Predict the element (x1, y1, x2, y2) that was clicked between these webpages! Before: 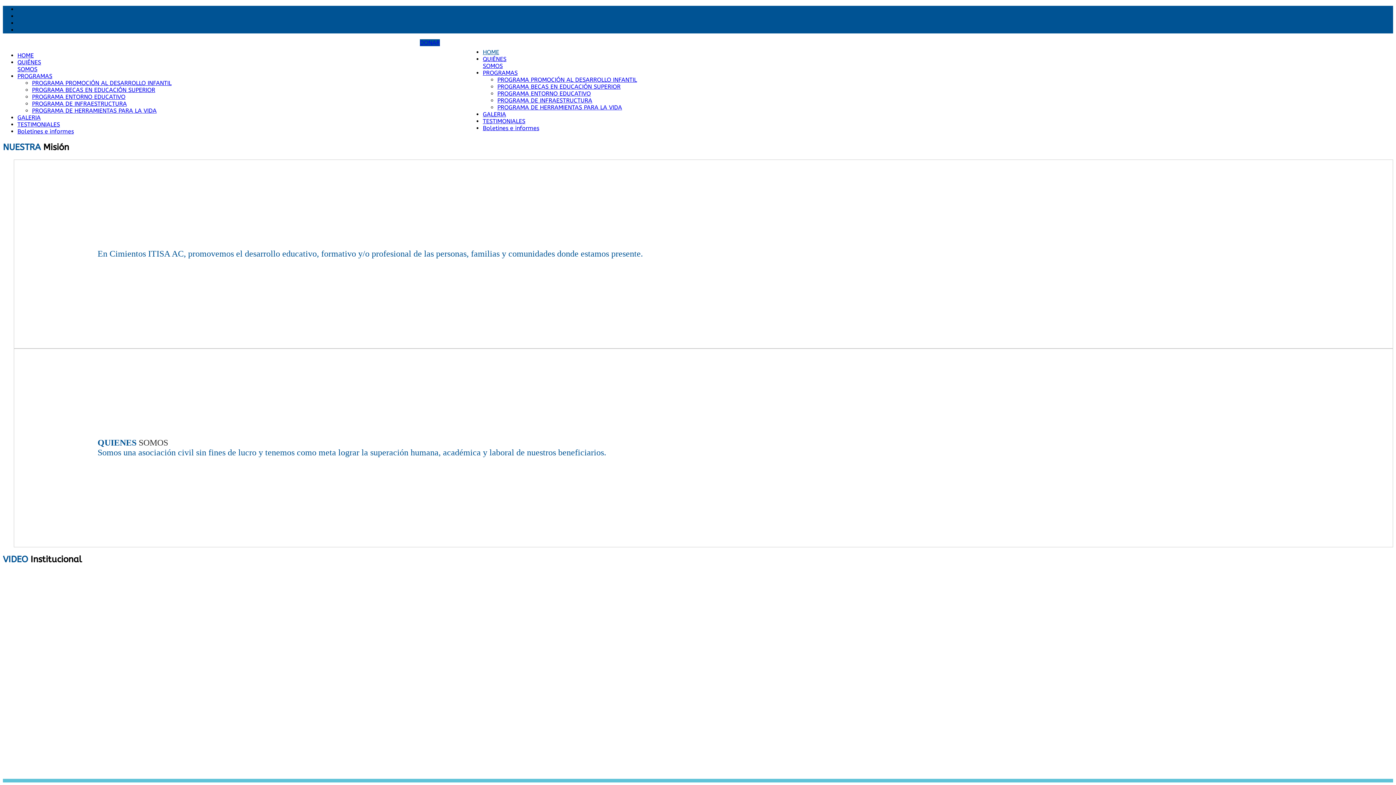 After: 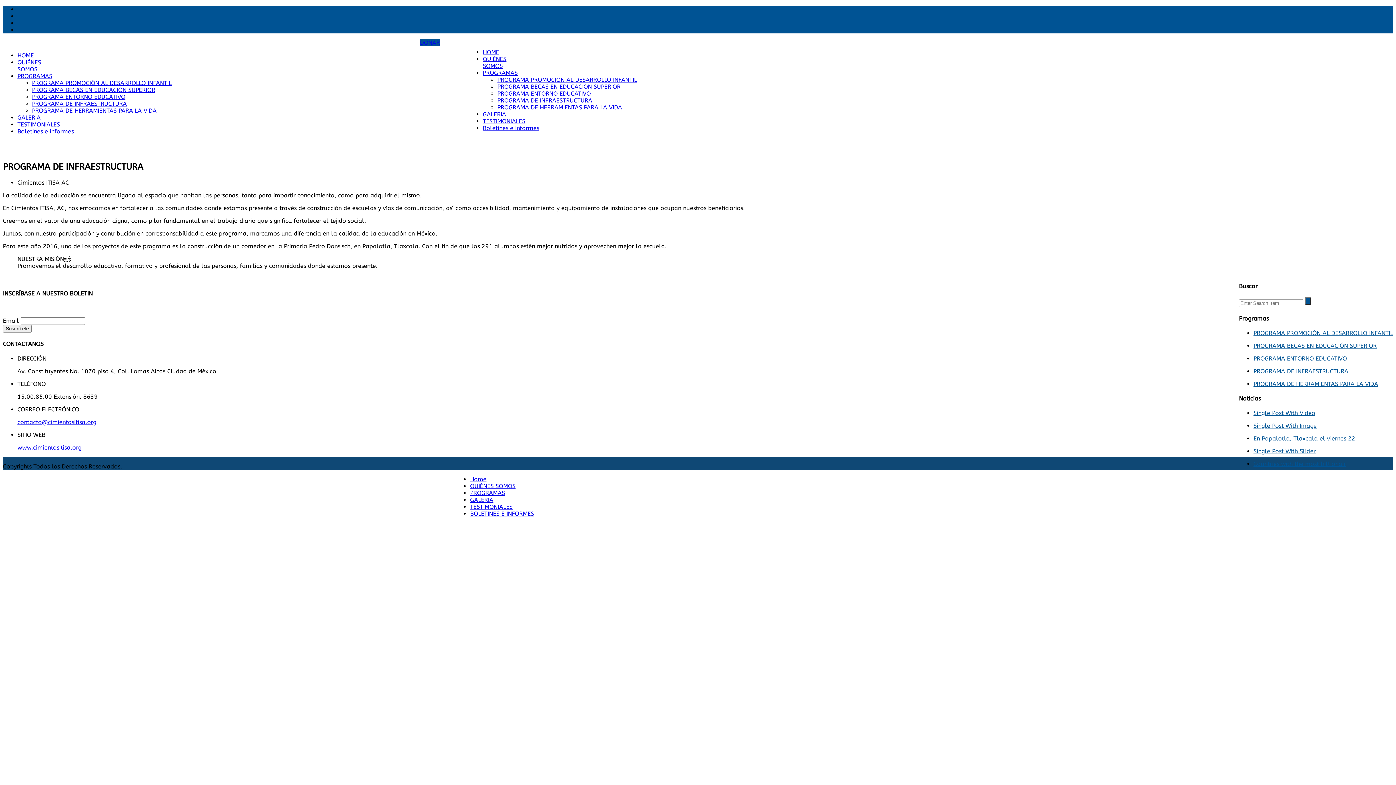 Action: label: PROGRAMA DE INFRAESTRUCTURA bbox: (497, 97, 592, 104)